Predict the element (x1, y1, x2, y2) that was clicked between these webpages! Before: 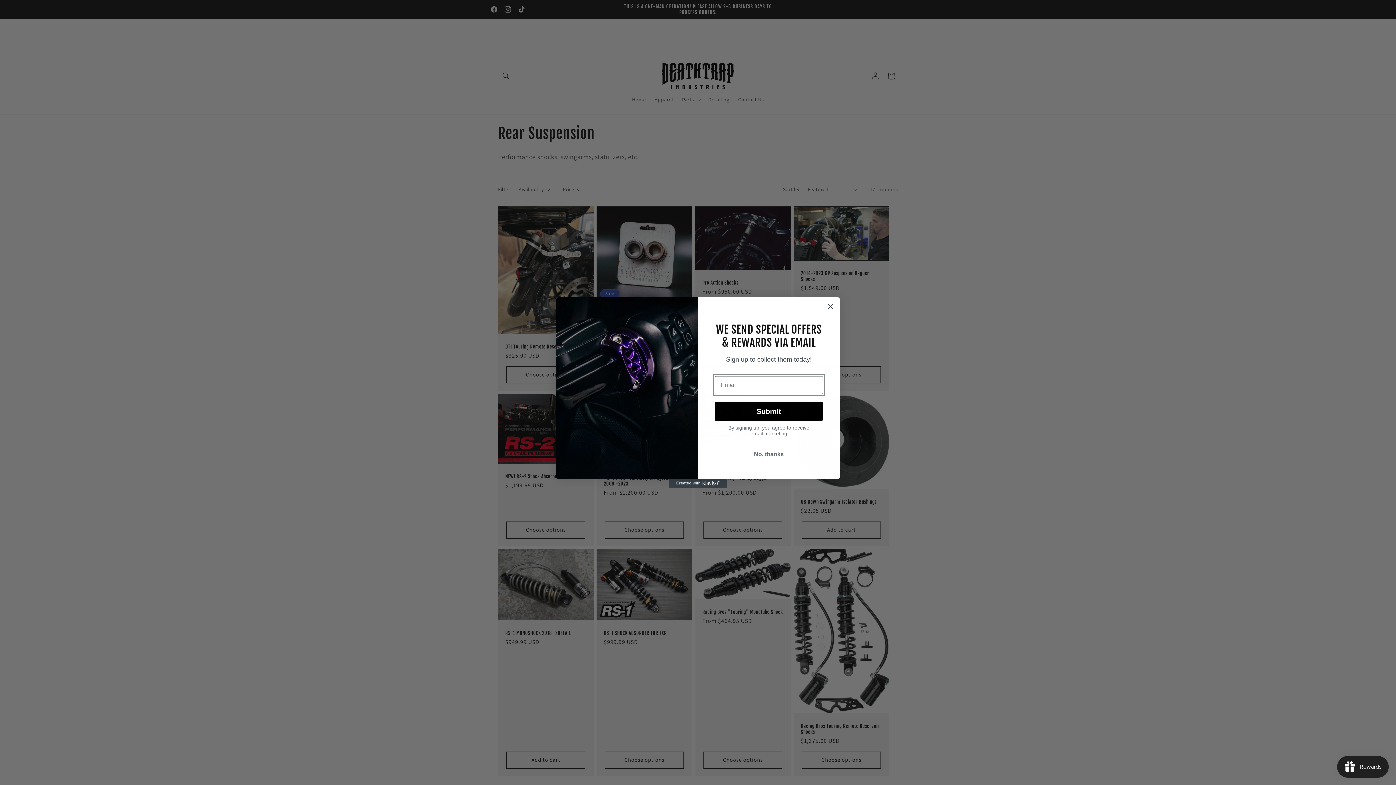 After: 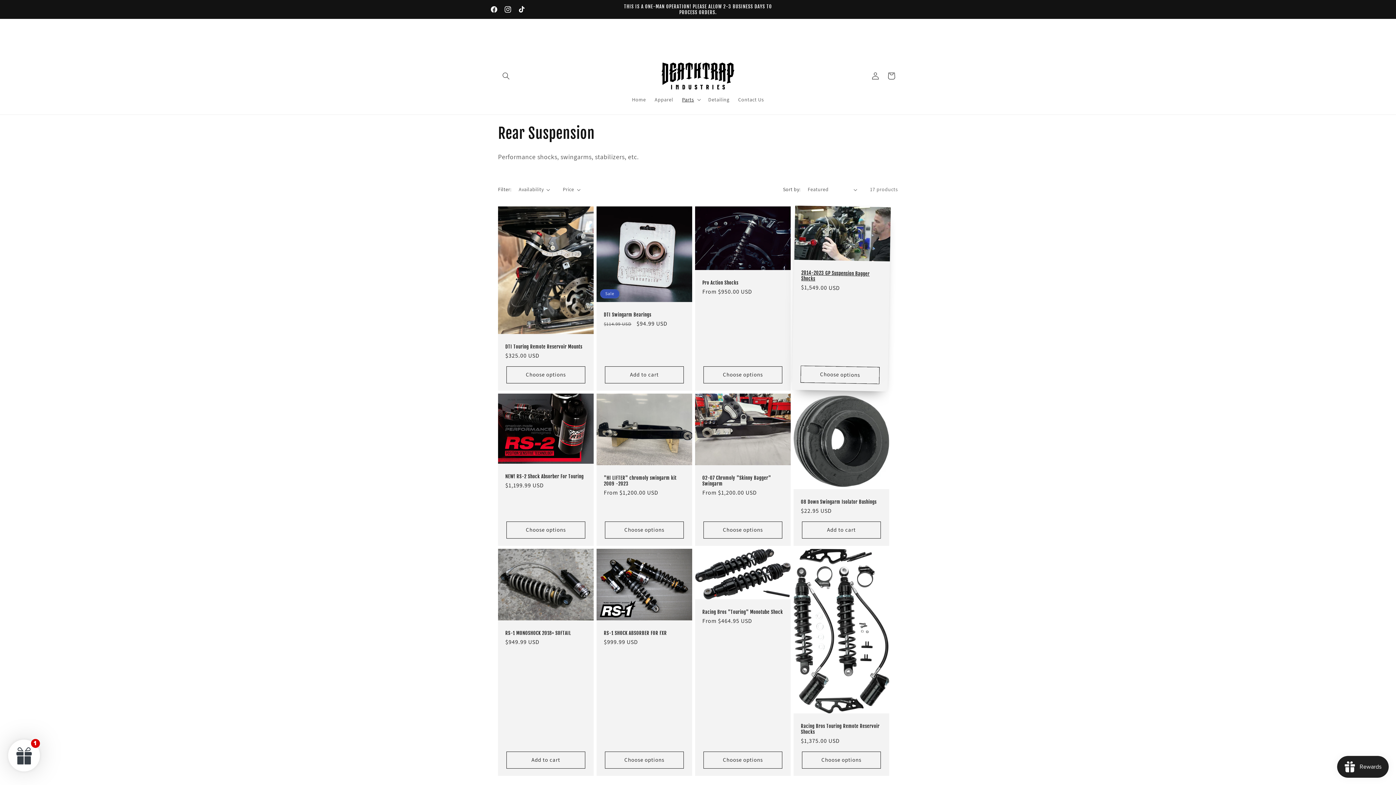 Action: label: Close dialog bbox: (824, 300, 837, 313)